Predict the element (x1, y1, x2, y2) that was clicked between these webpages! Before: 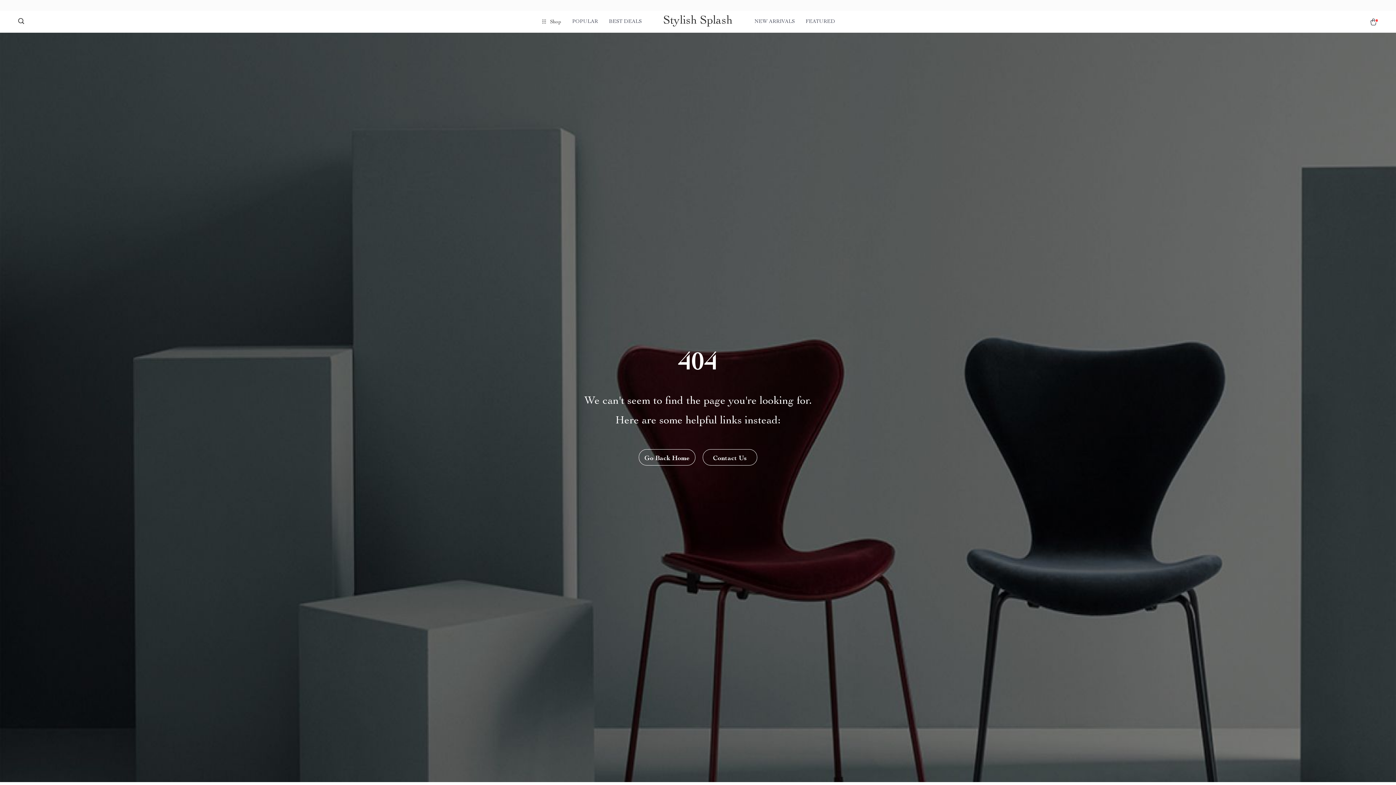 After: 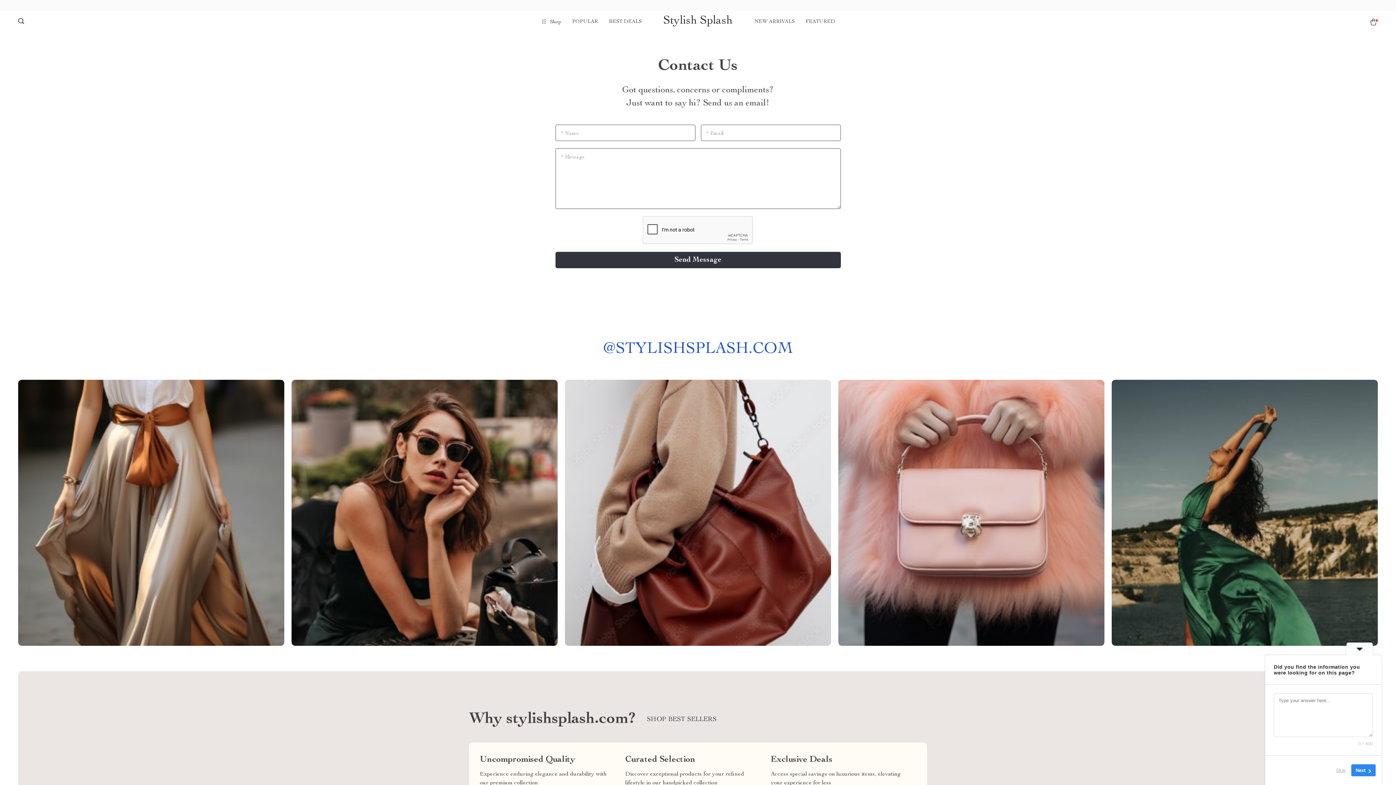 Action: label: Contact Us bbox: (702, 449, 757, 465)